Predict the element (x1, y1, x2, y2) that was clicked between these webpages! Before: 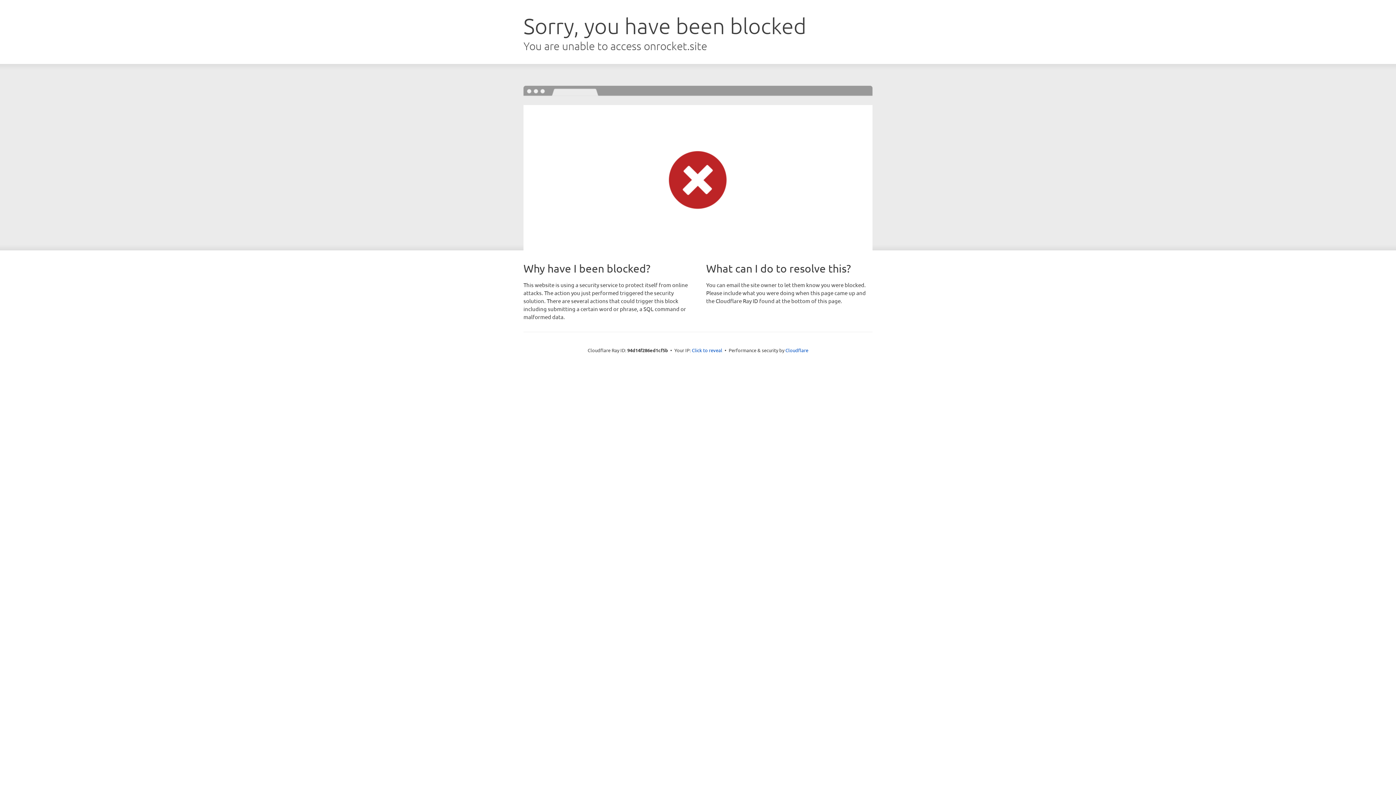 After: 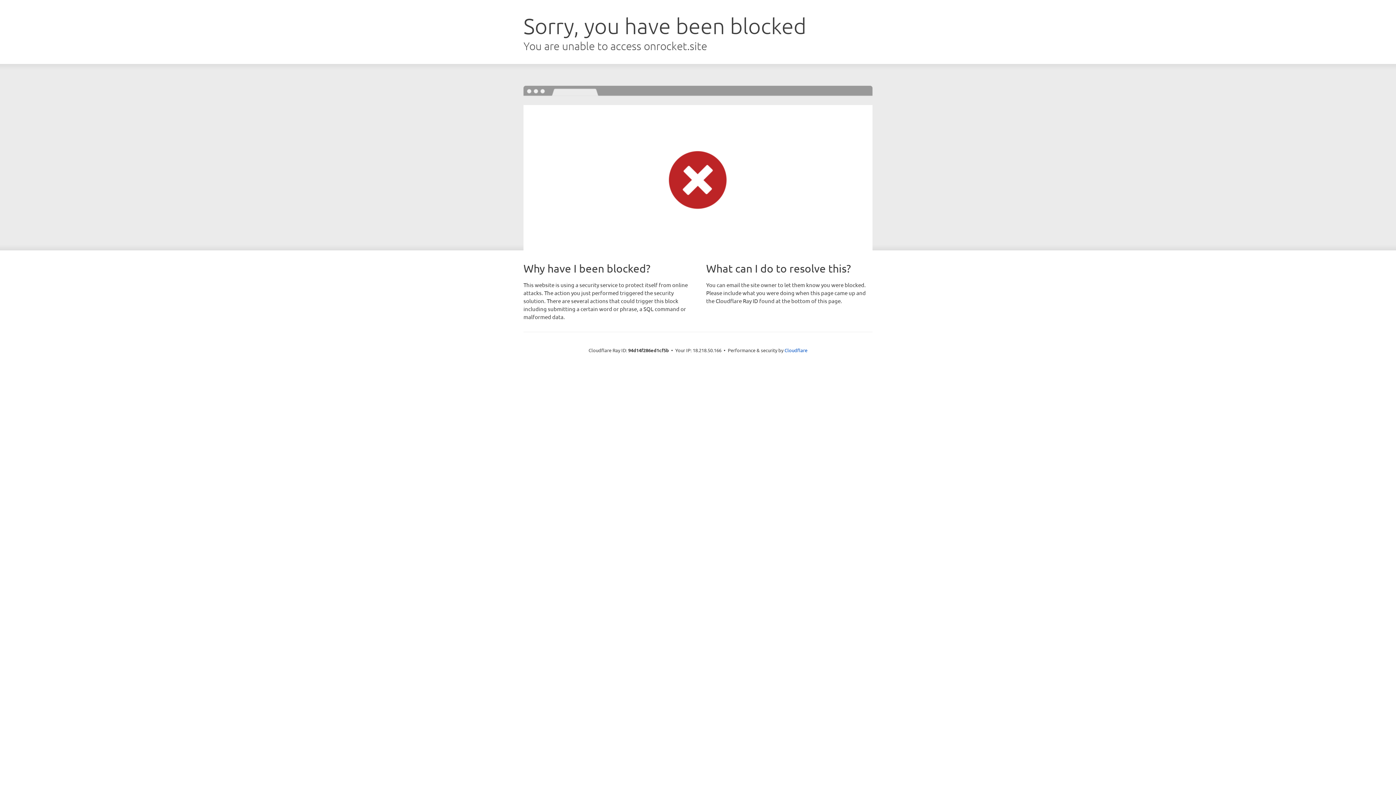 Action: label: Click to reveal bbox: (692, 346, 722, 353)